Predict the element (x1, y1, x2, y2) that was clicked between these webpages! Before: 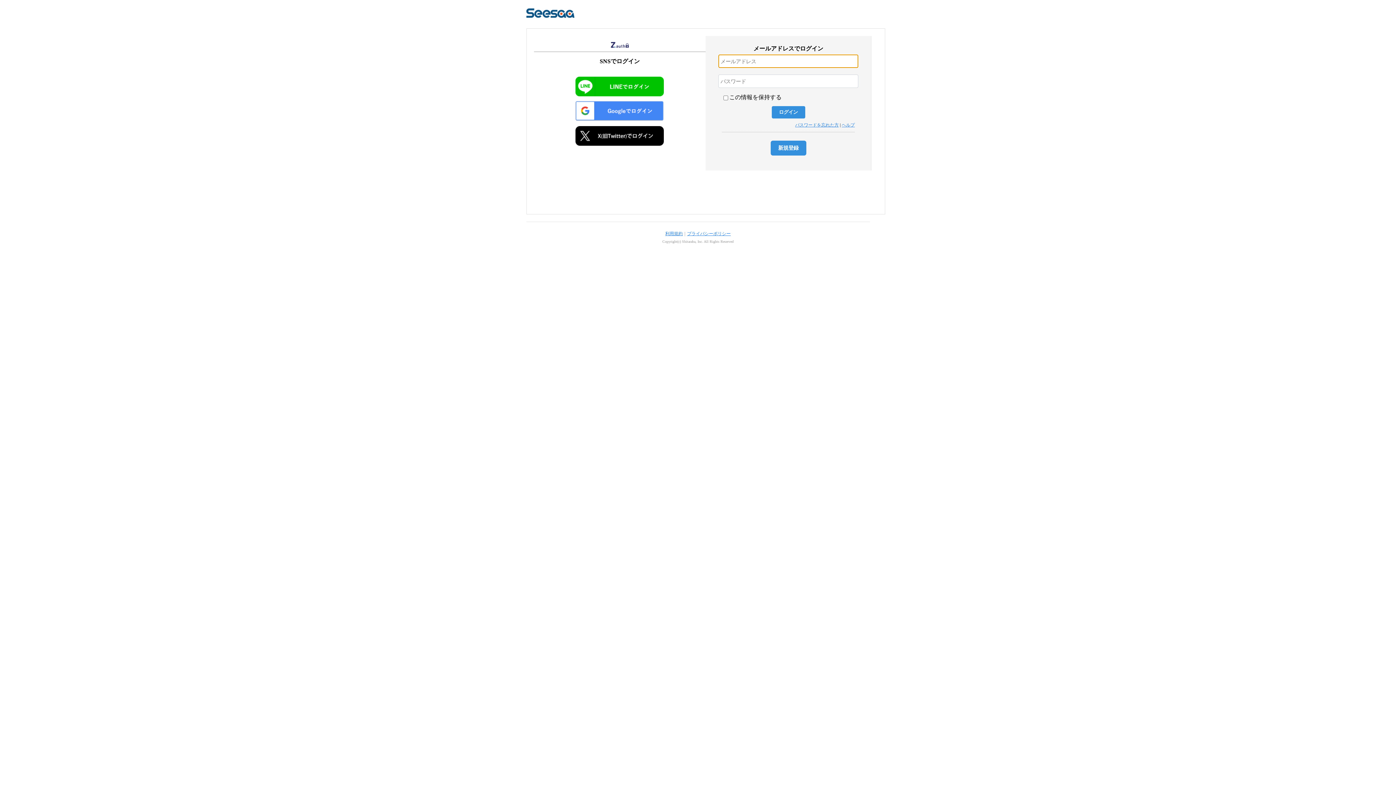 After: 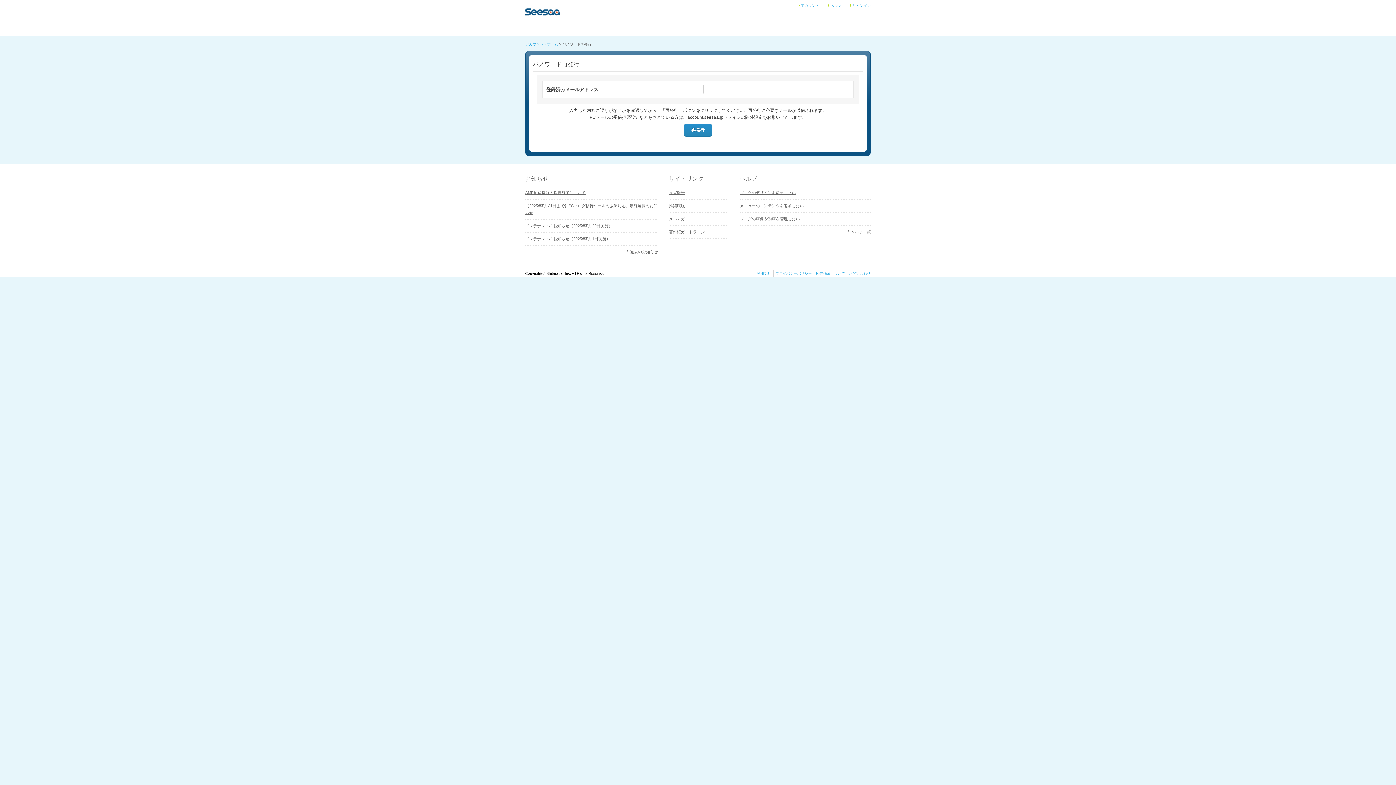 Action: label: パスワードを忘れた方 bbox: (795, 122, 839, 127)